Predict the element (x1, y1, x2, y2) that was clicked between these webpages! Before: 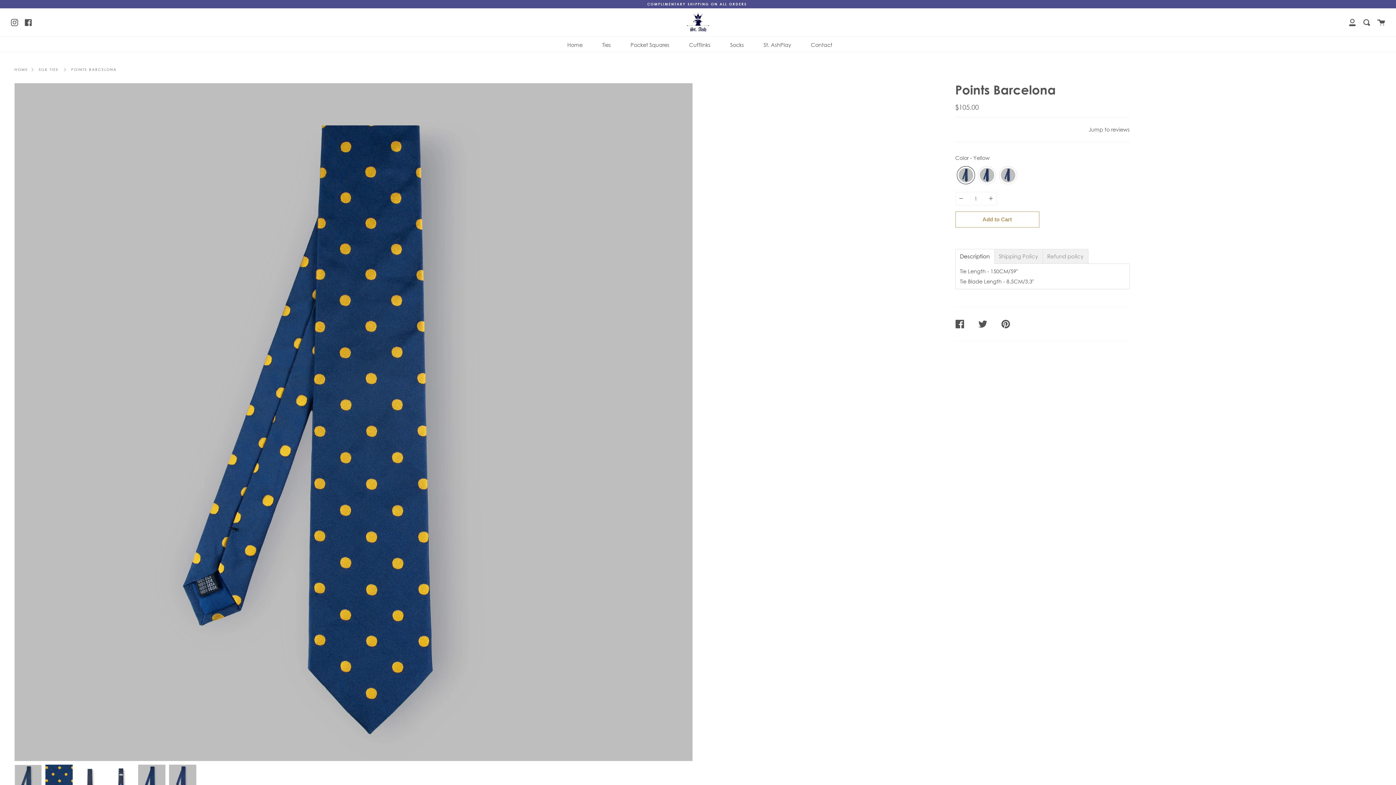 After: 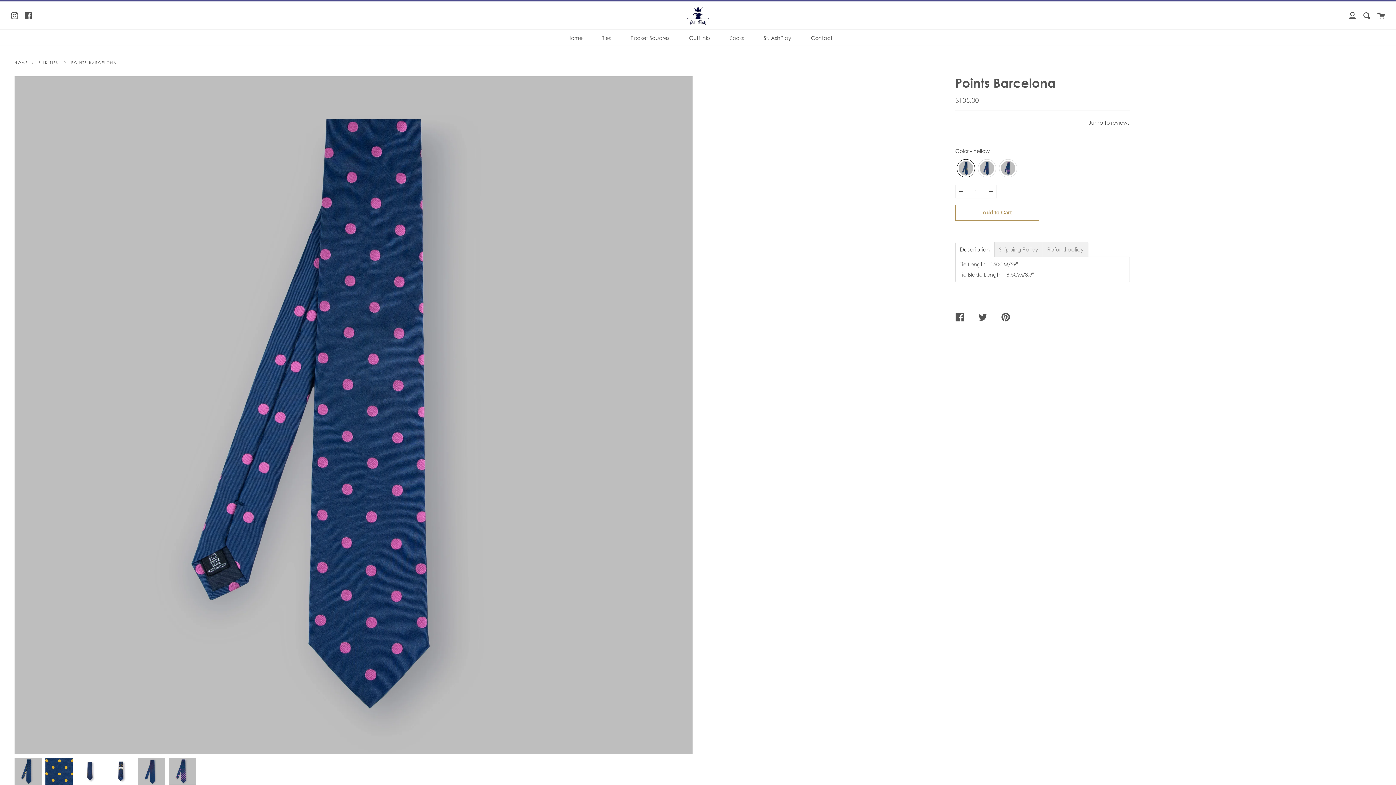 Action: bbox: (169, 765, 196, 792)